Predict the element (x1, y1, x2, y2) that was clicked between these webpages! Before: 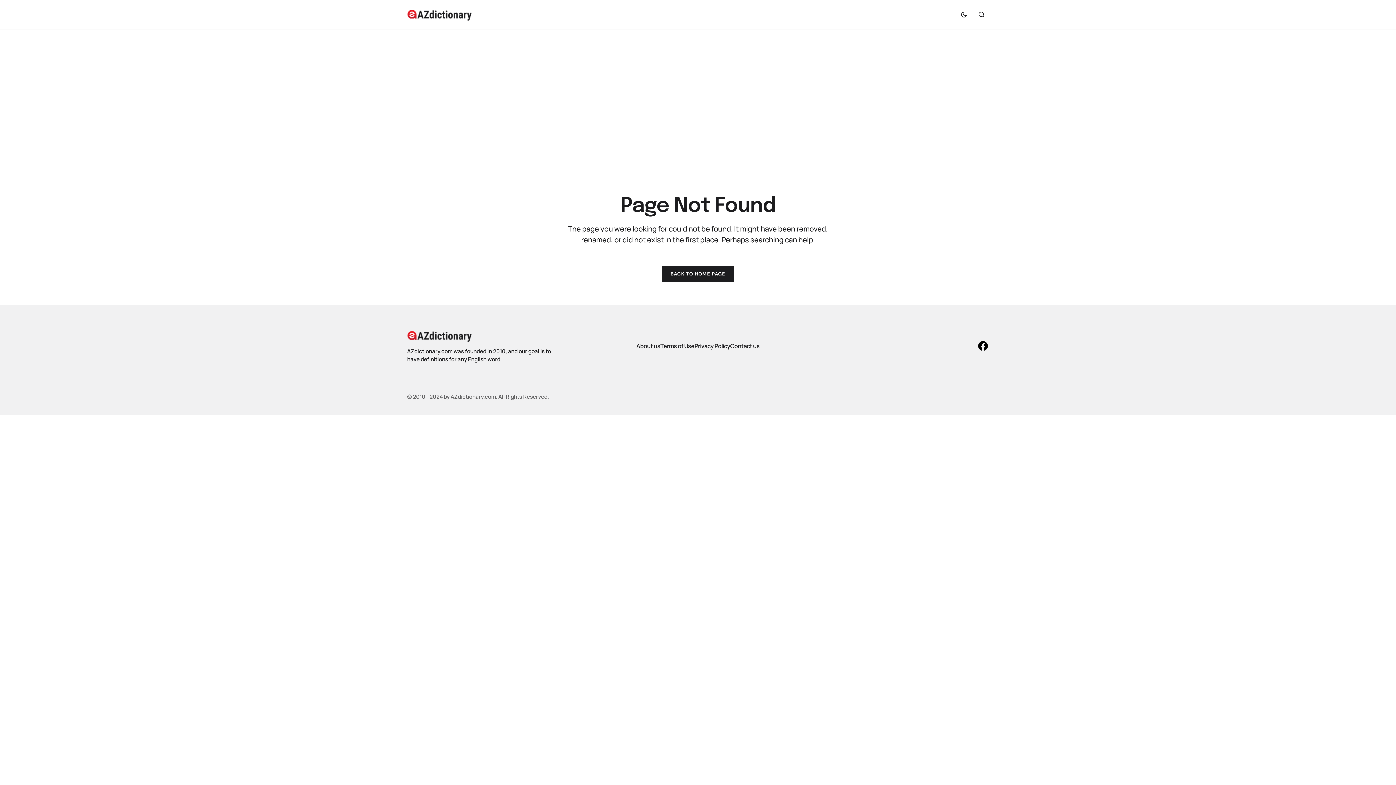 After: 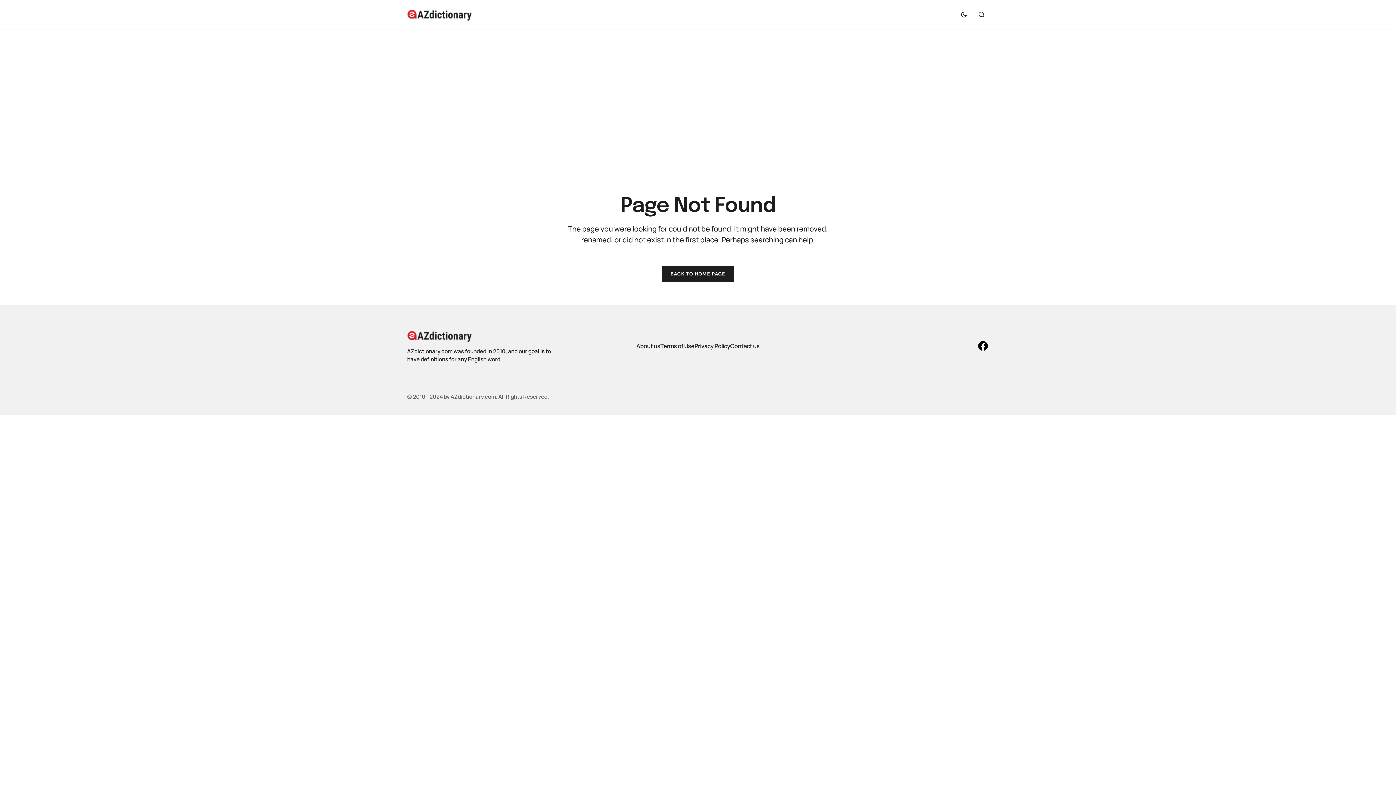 Action: bbox: (977, 340, 989, 352)